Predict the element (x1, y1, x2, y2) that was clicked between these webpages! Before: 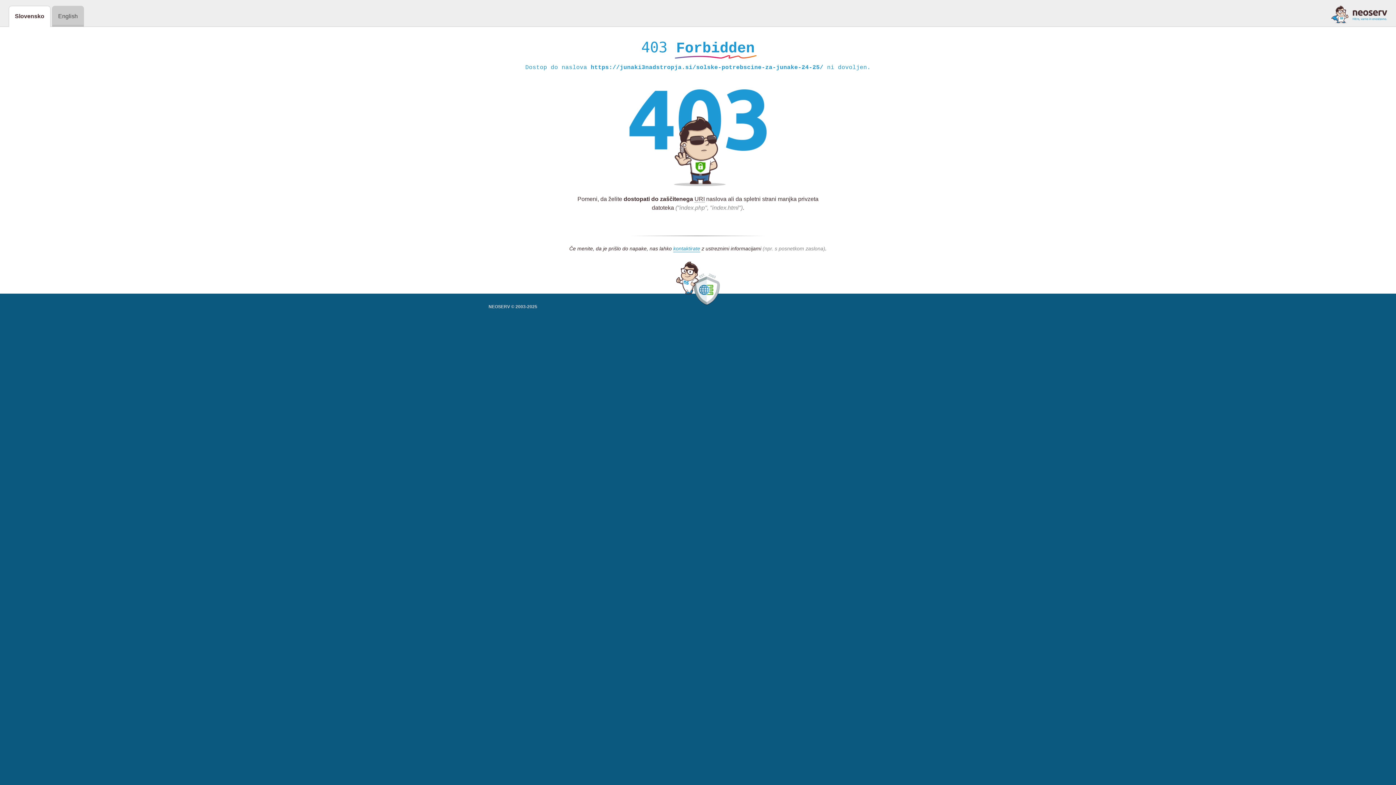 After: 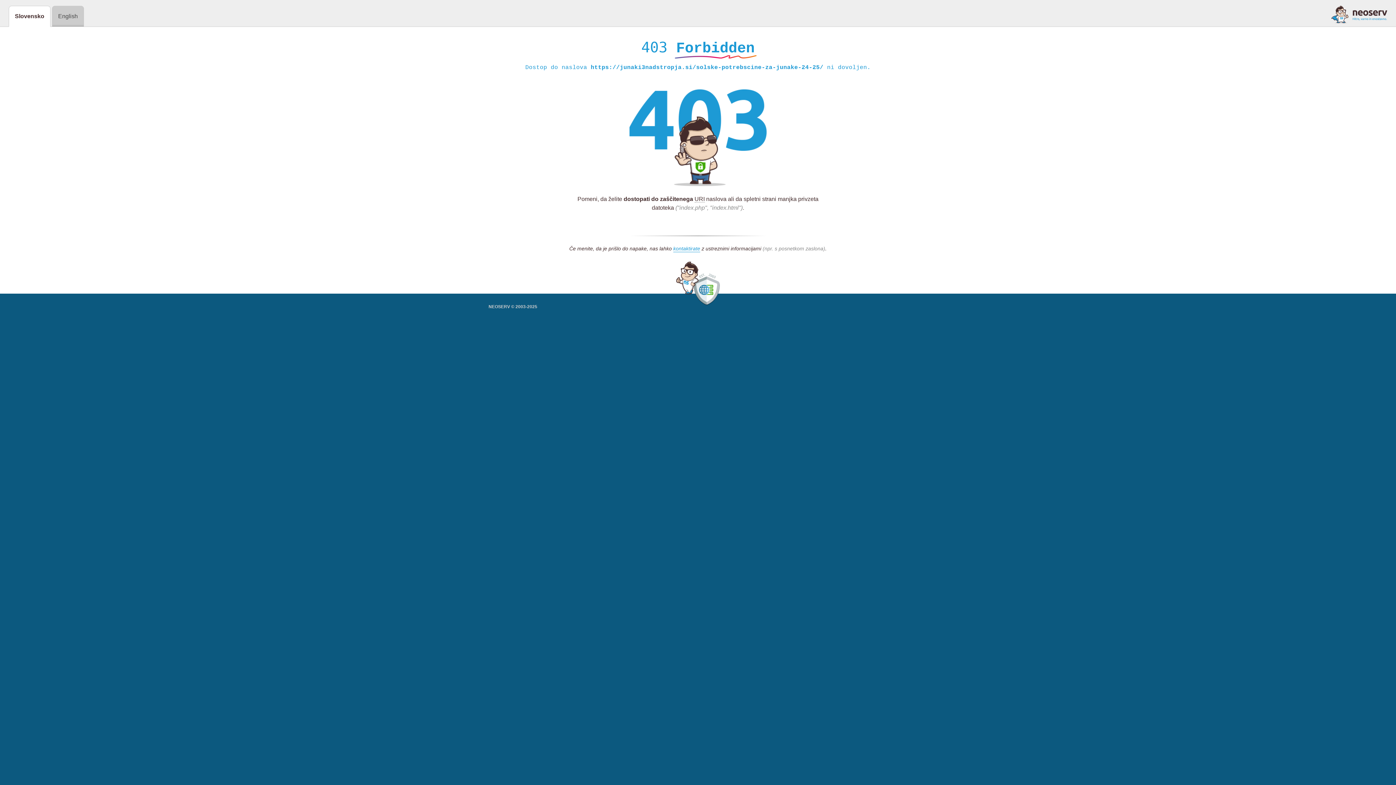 Action: bbox: (1331, 5, 1387, 23)